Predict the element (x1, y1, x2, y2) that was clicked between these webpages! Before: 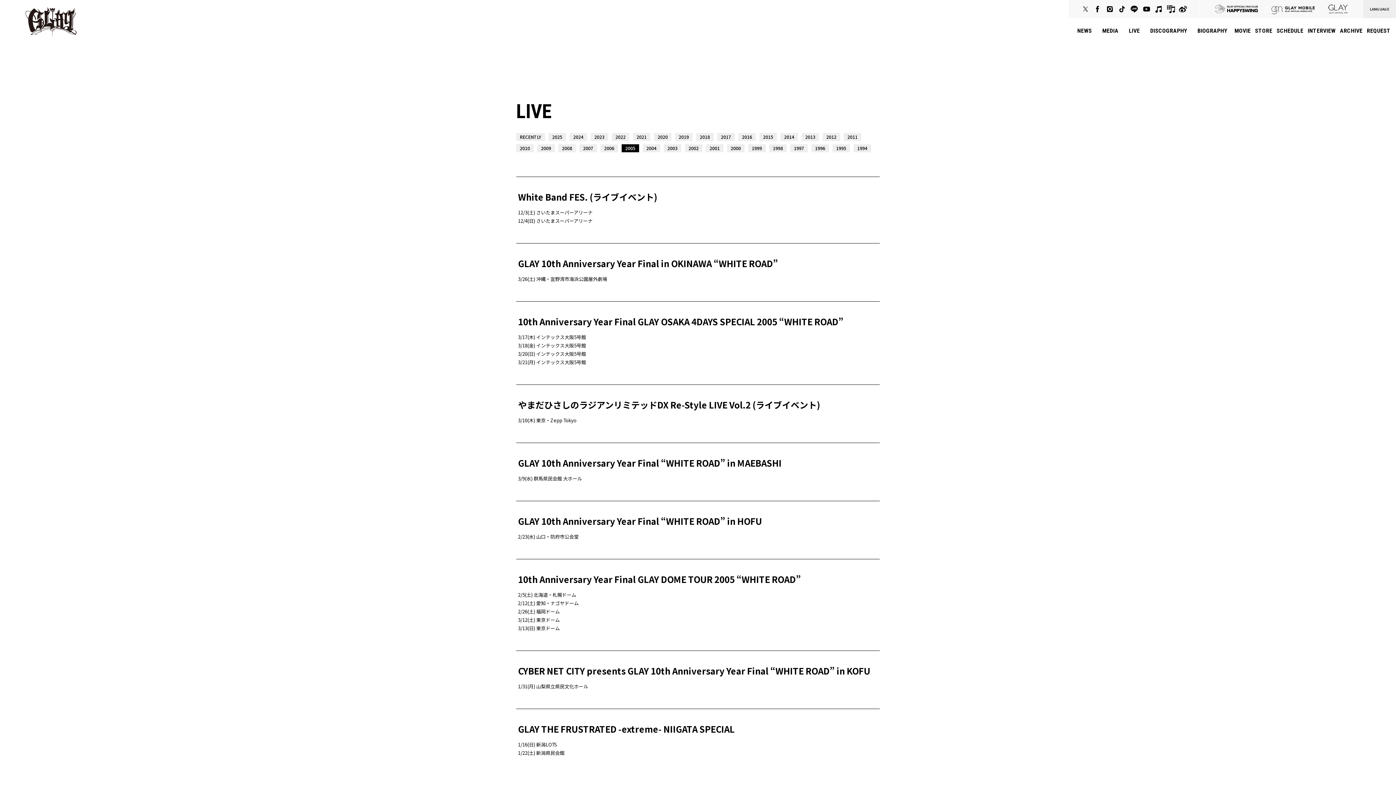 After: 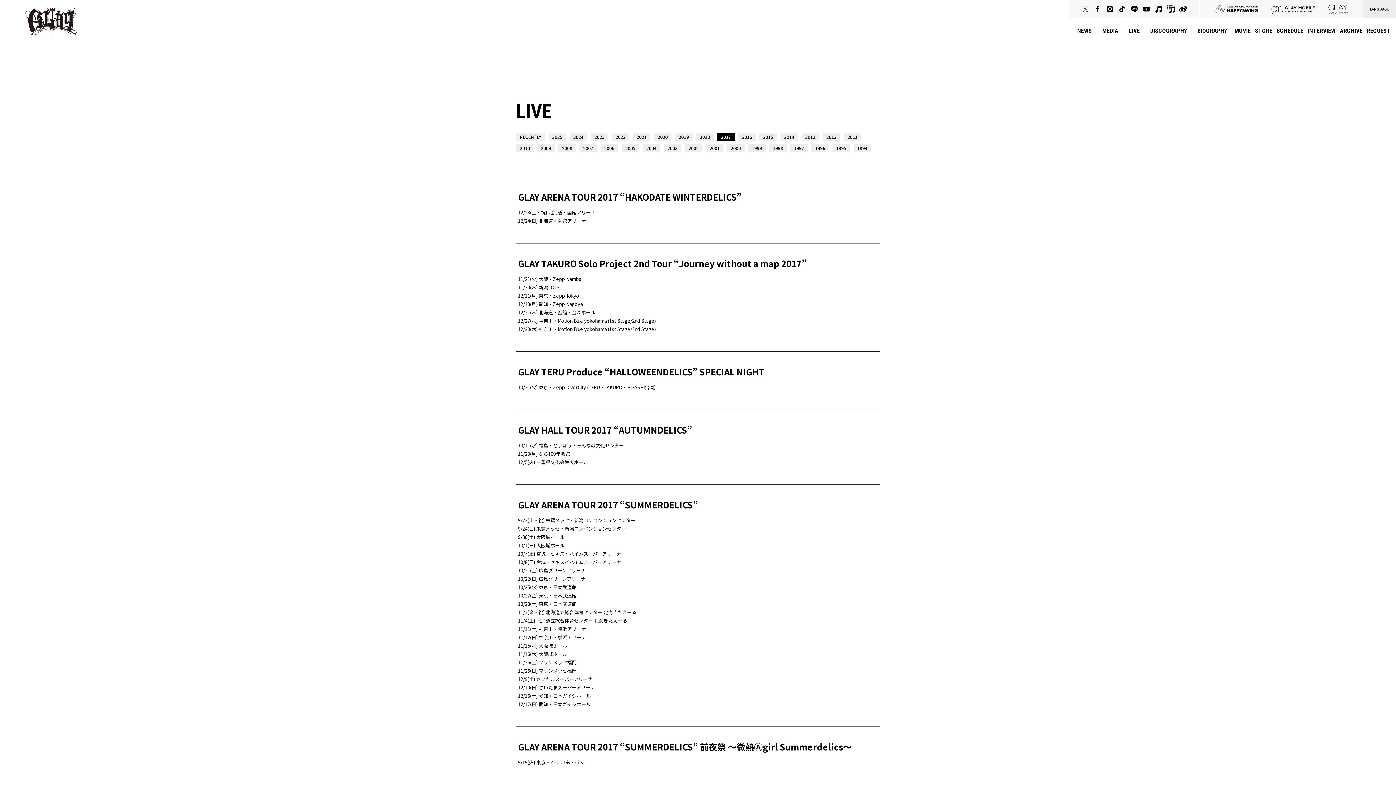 Action: label: 2017 bbox: (717, 133, 734, 141)